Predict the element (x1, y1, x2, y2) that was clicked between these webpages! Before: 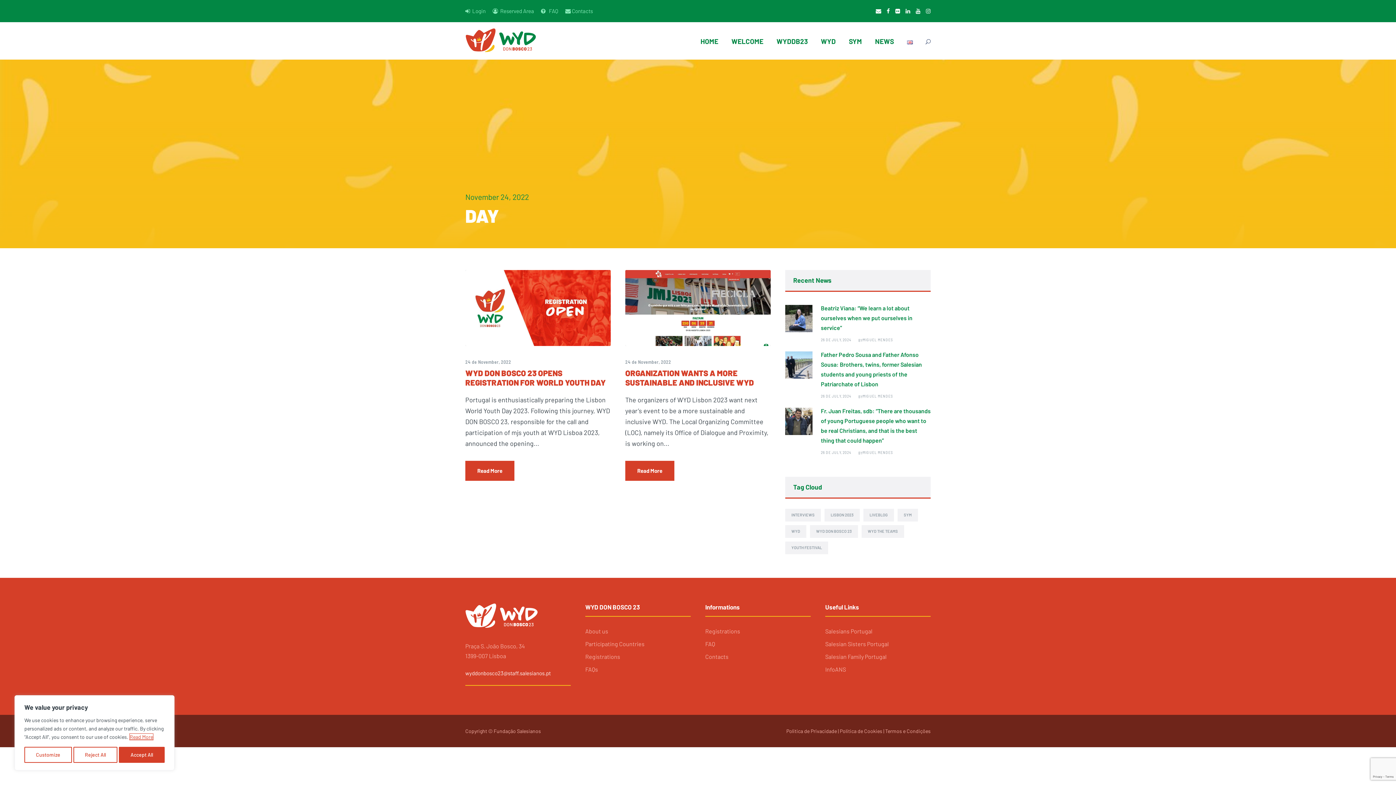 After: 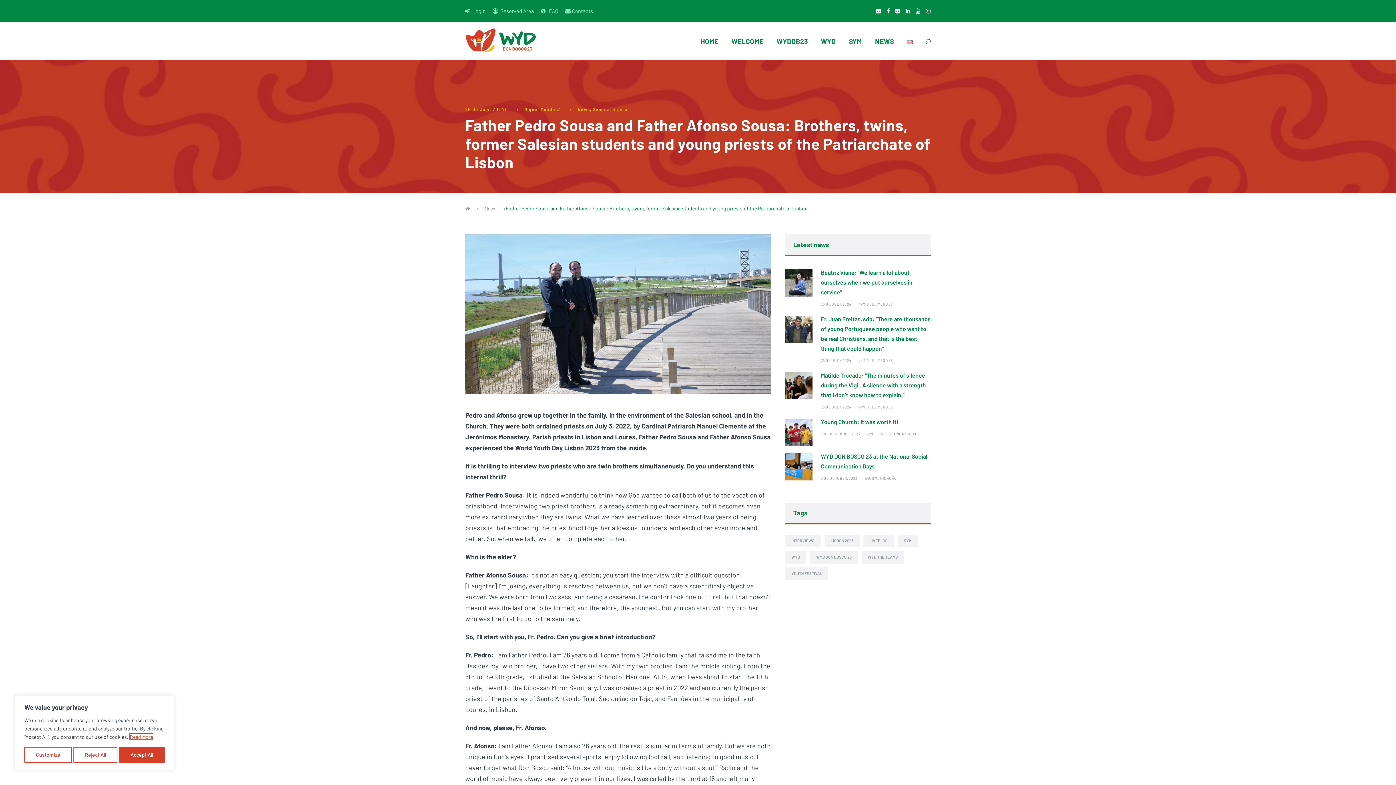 Action: bbox: (785, 360, 812, 368)